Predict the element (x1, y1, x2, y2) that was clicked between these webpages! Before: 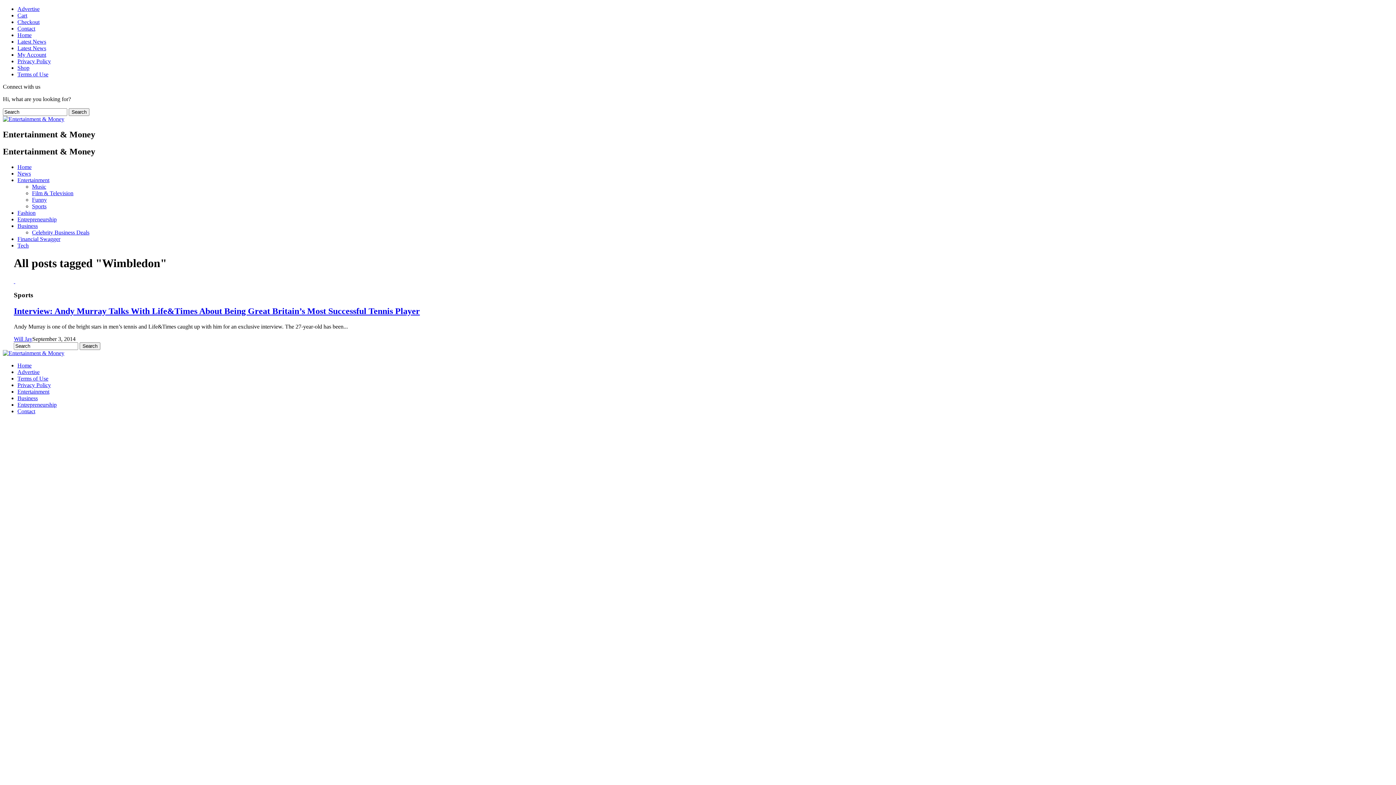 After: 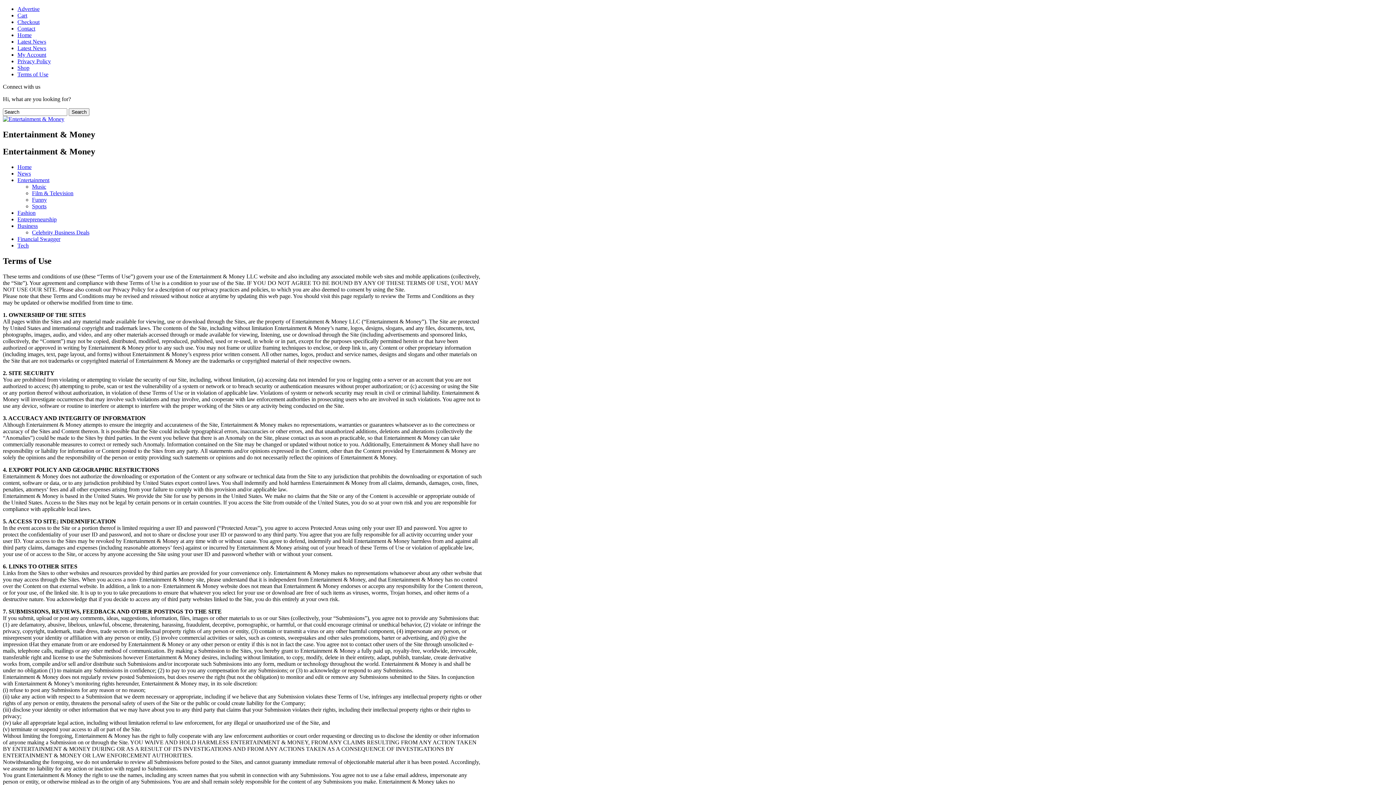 Action: label: Terms of Use bbox: (17, 71, 48, 77)